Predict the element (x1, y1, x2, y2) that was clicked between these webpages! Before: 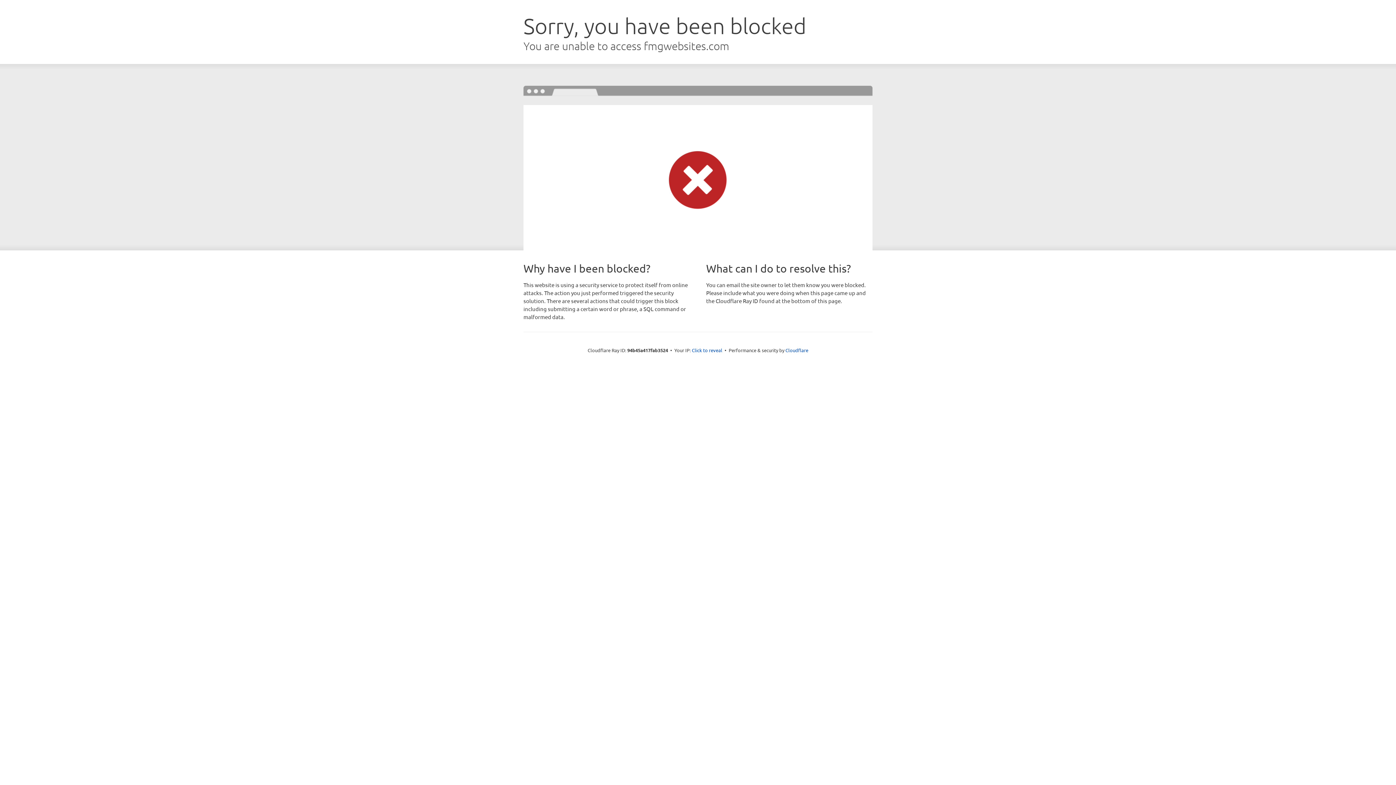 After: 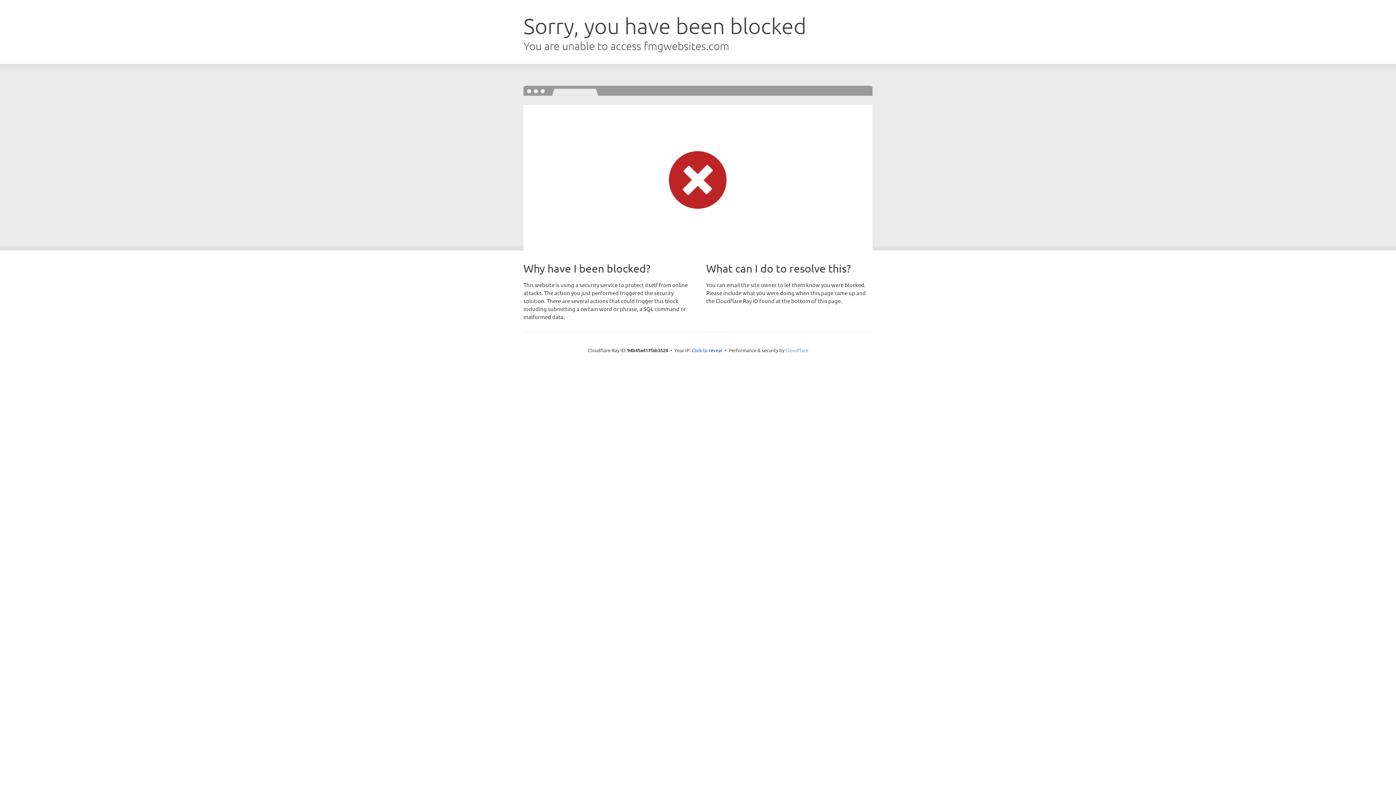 Action: bbox: (785, 347, 808, 353) label: Cloudflare